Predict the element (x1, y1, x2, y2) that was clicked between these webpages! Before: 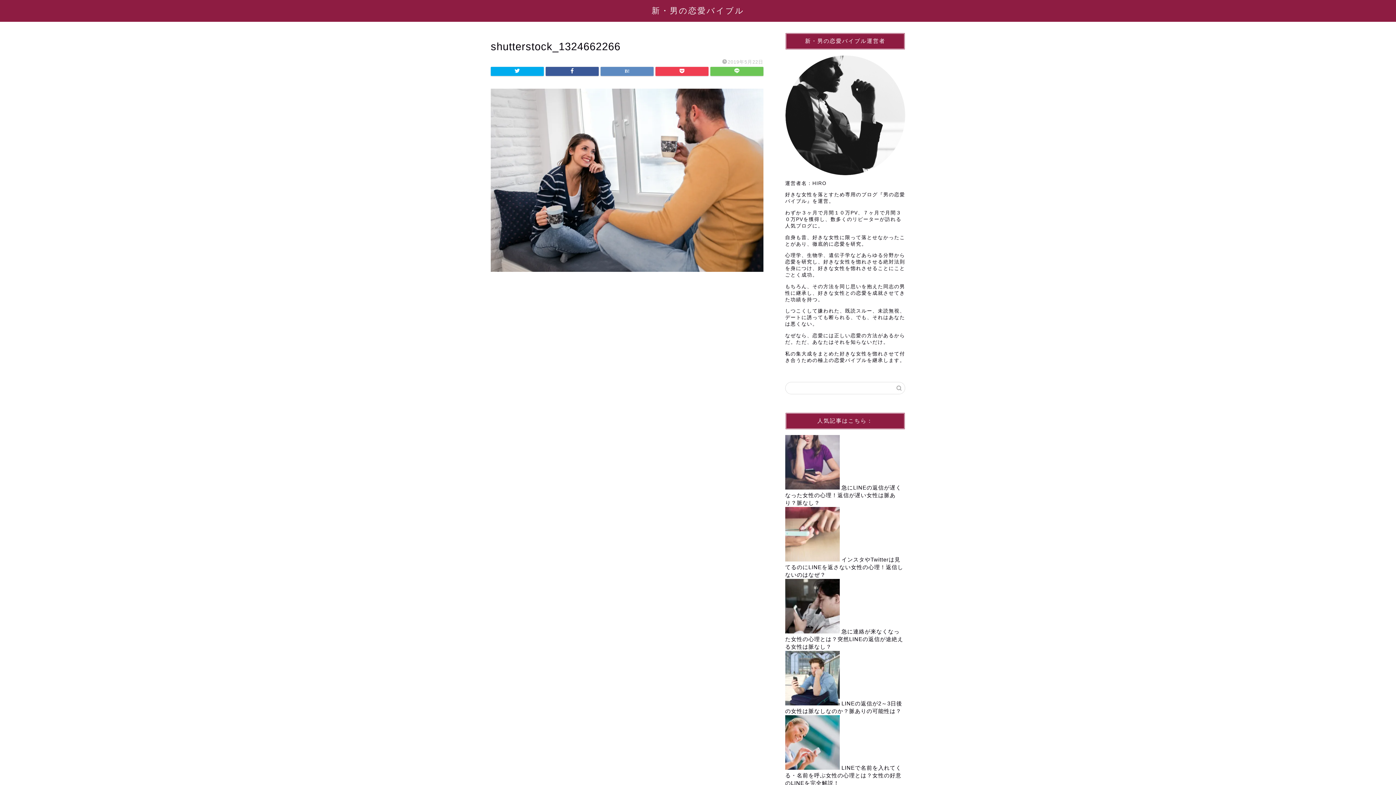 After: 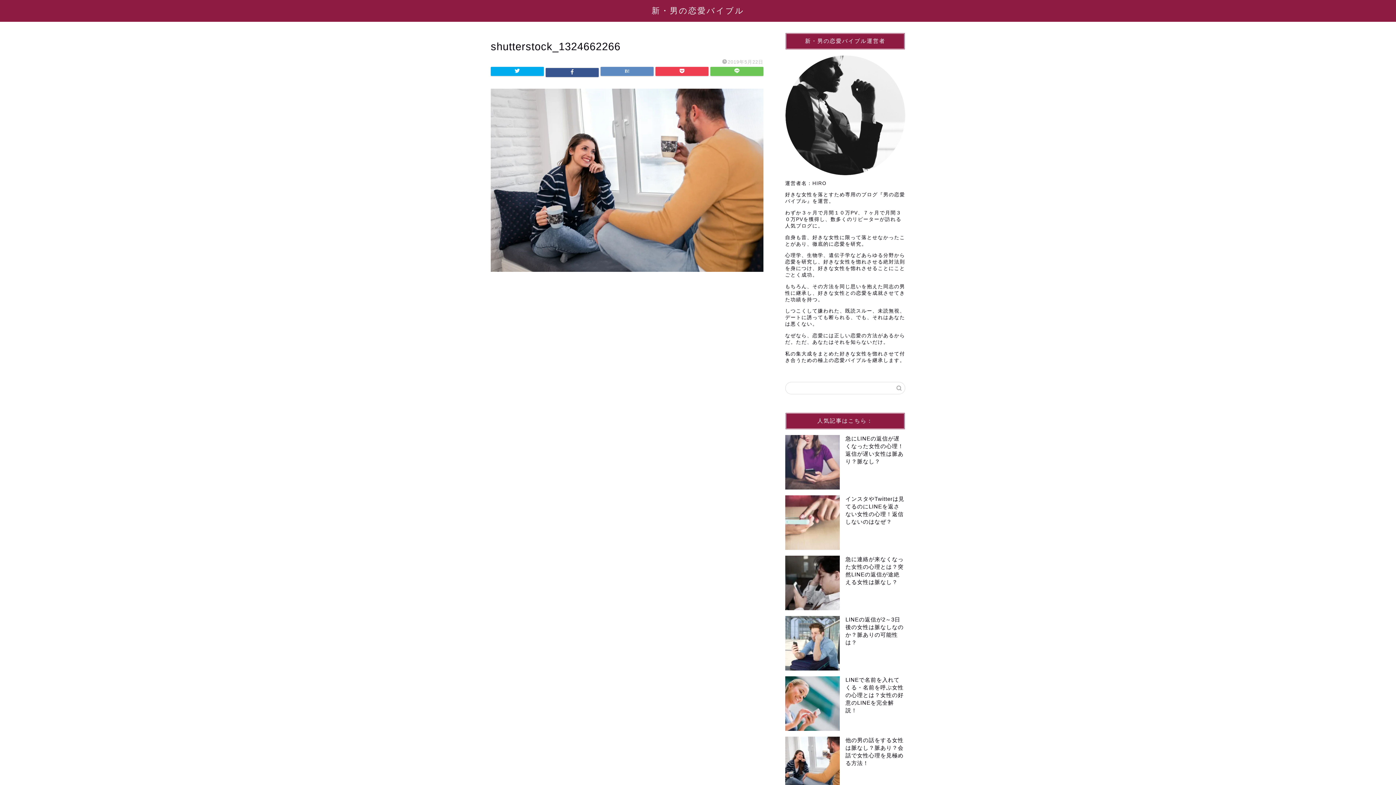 Action: bbox: (545, 66, 598, 76)